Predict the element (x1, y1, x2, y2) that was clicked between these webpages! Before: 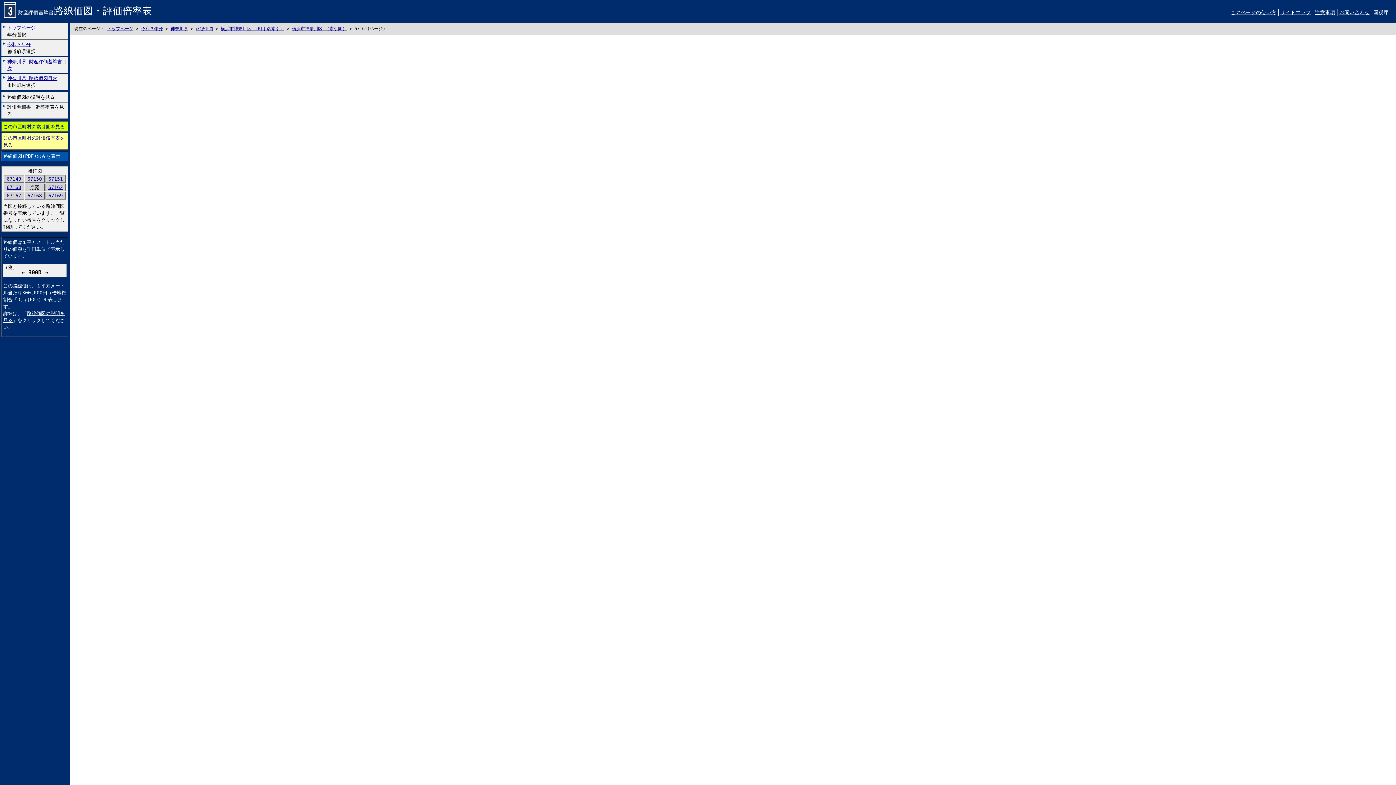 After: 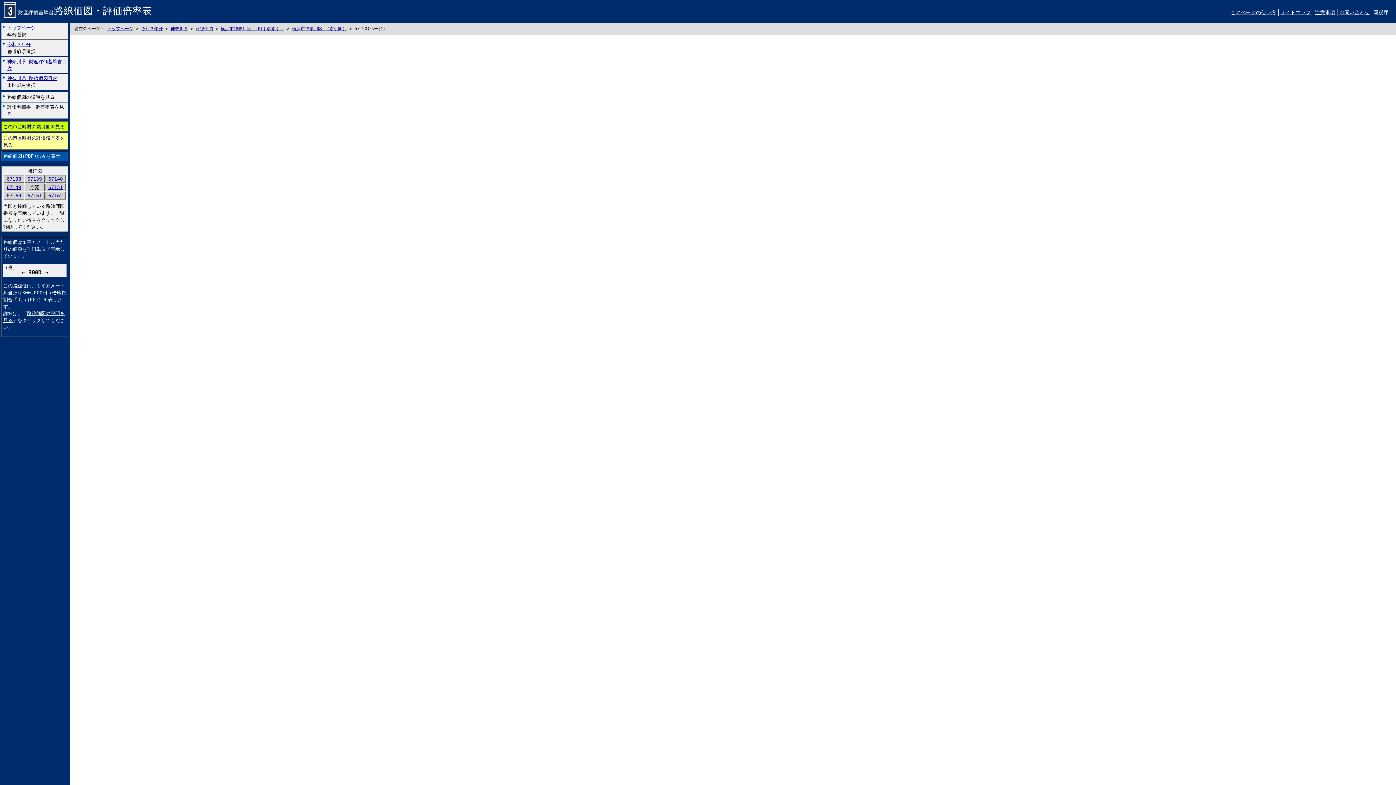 Action: label: 67150 bbox: (25, 175, 44, 182)